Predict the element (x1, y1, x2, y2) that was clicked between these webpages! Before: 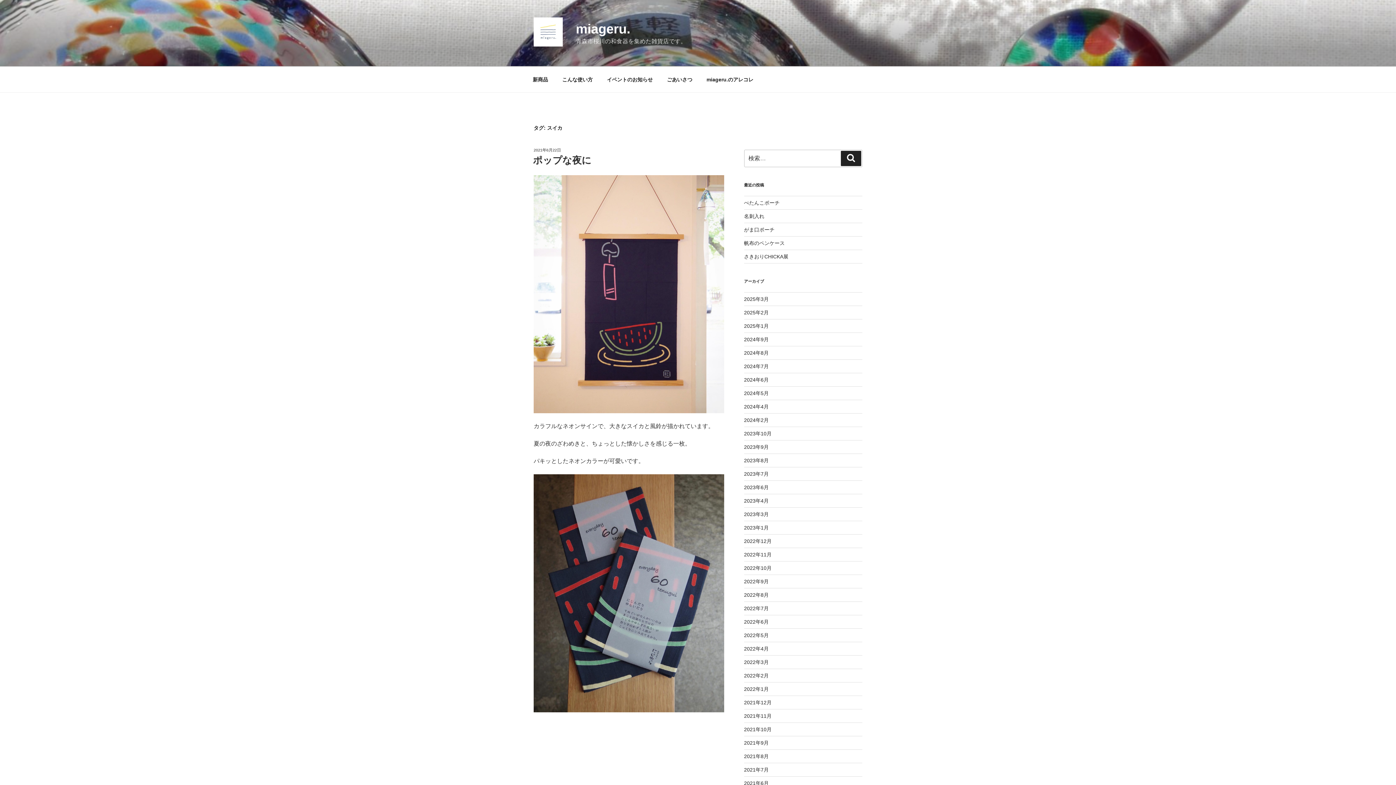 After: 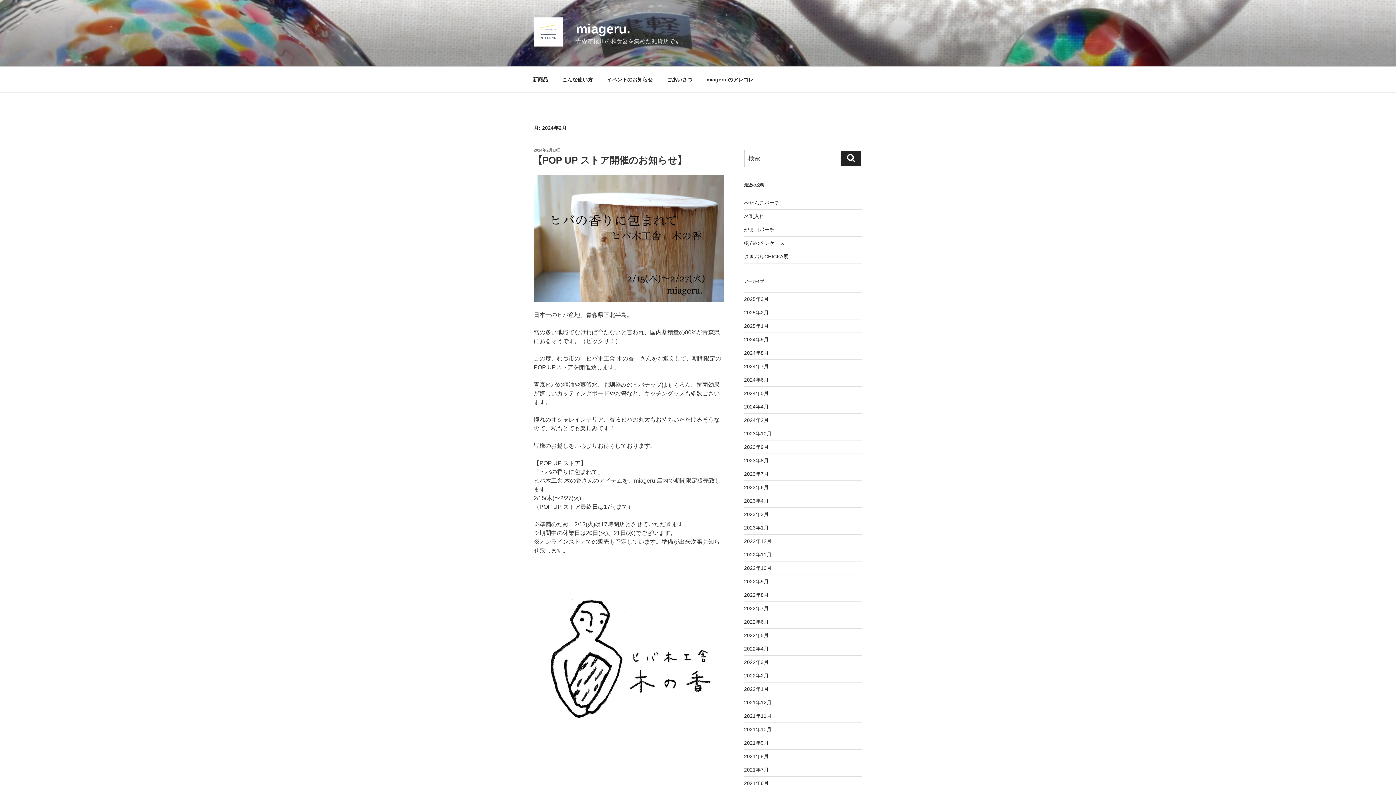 Action: label: 2024年2月 bbox: (744, 417, 768, 423)